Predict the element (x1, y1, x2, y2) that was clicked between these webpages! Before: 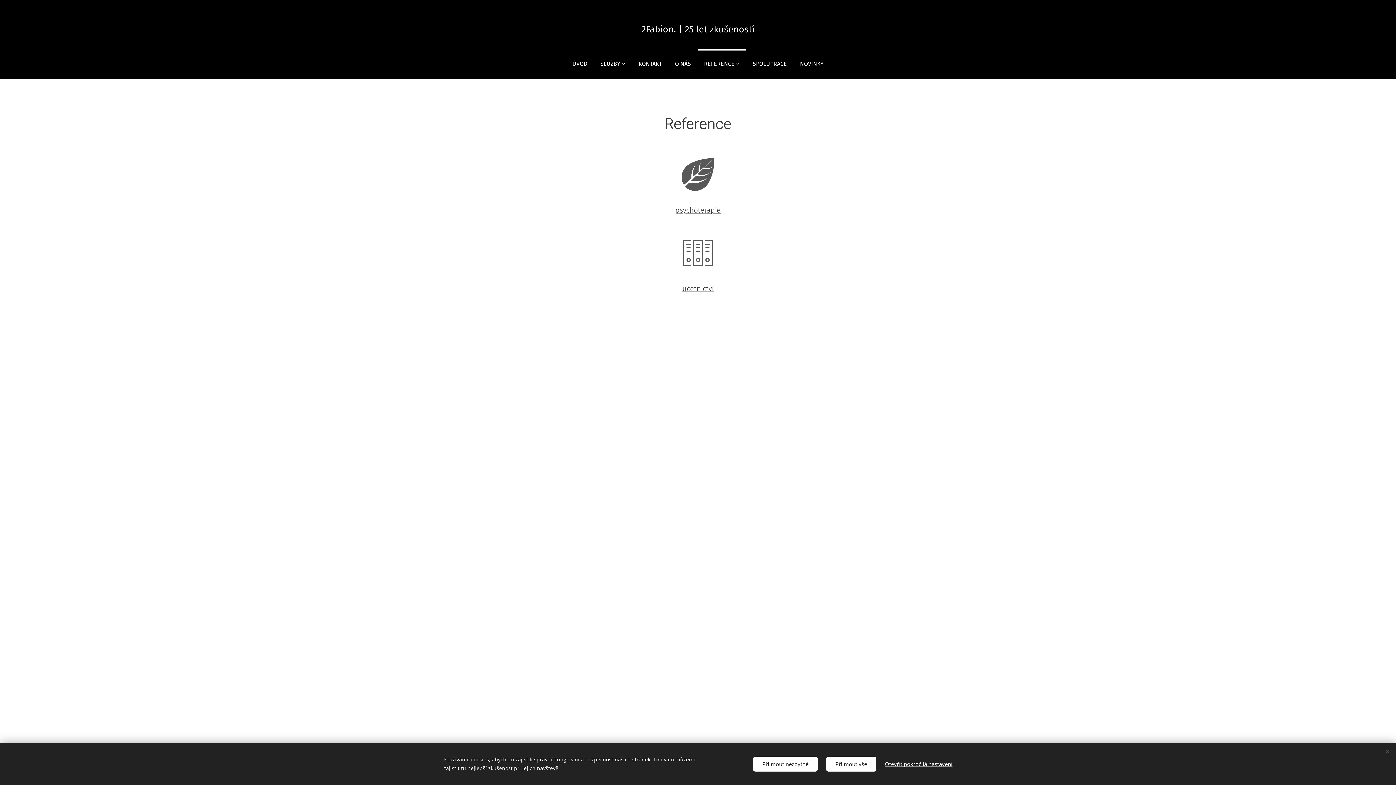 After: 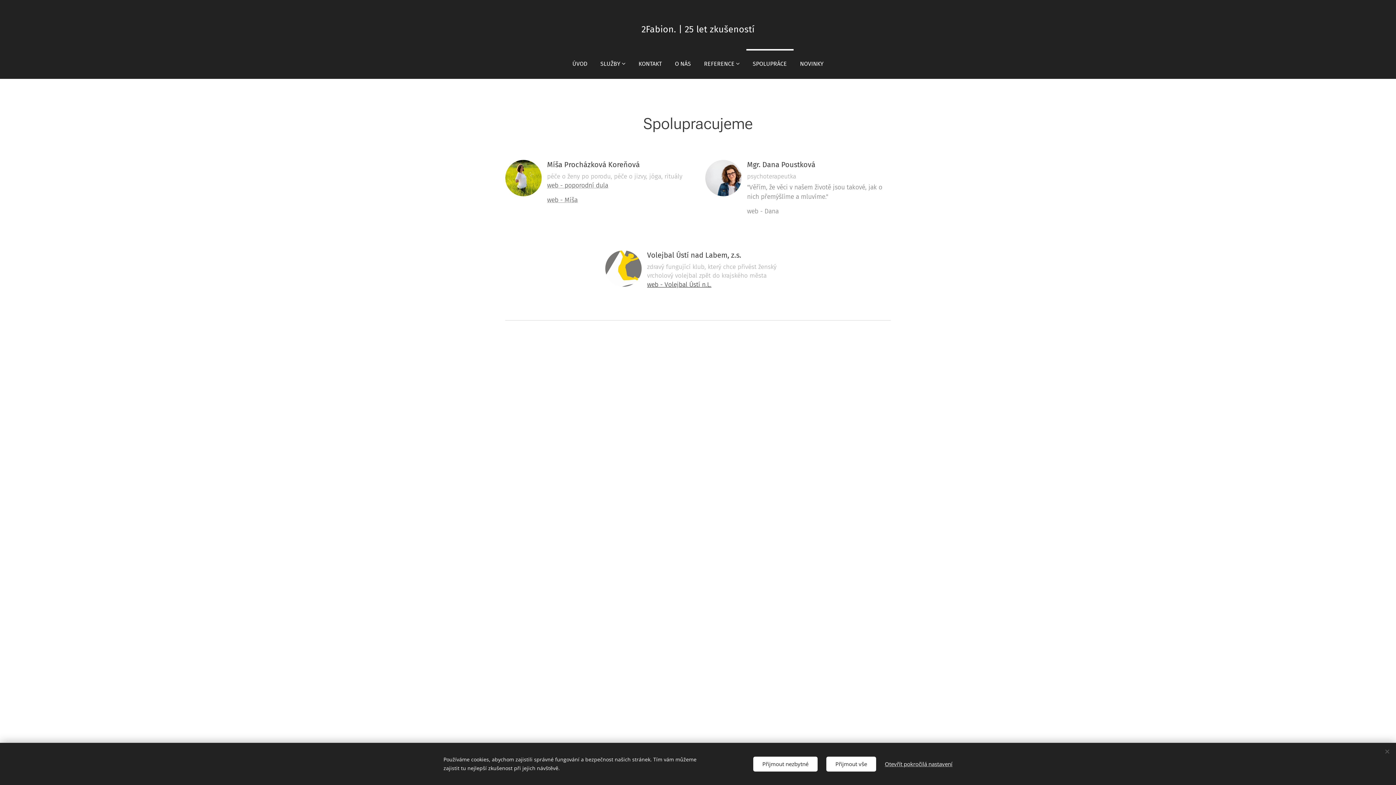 Action: bbox: (746, 49, 793, 78) label: SPOLUPRÁCE